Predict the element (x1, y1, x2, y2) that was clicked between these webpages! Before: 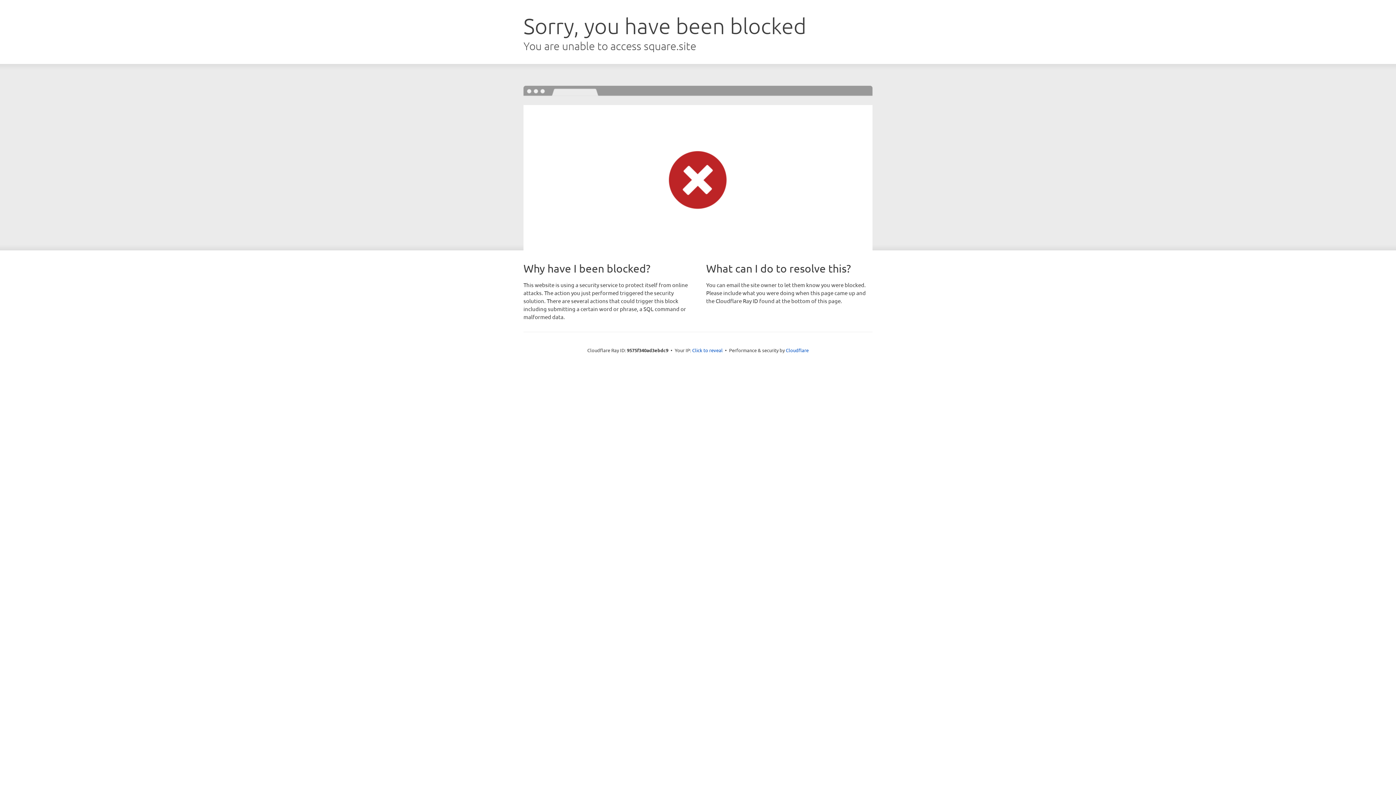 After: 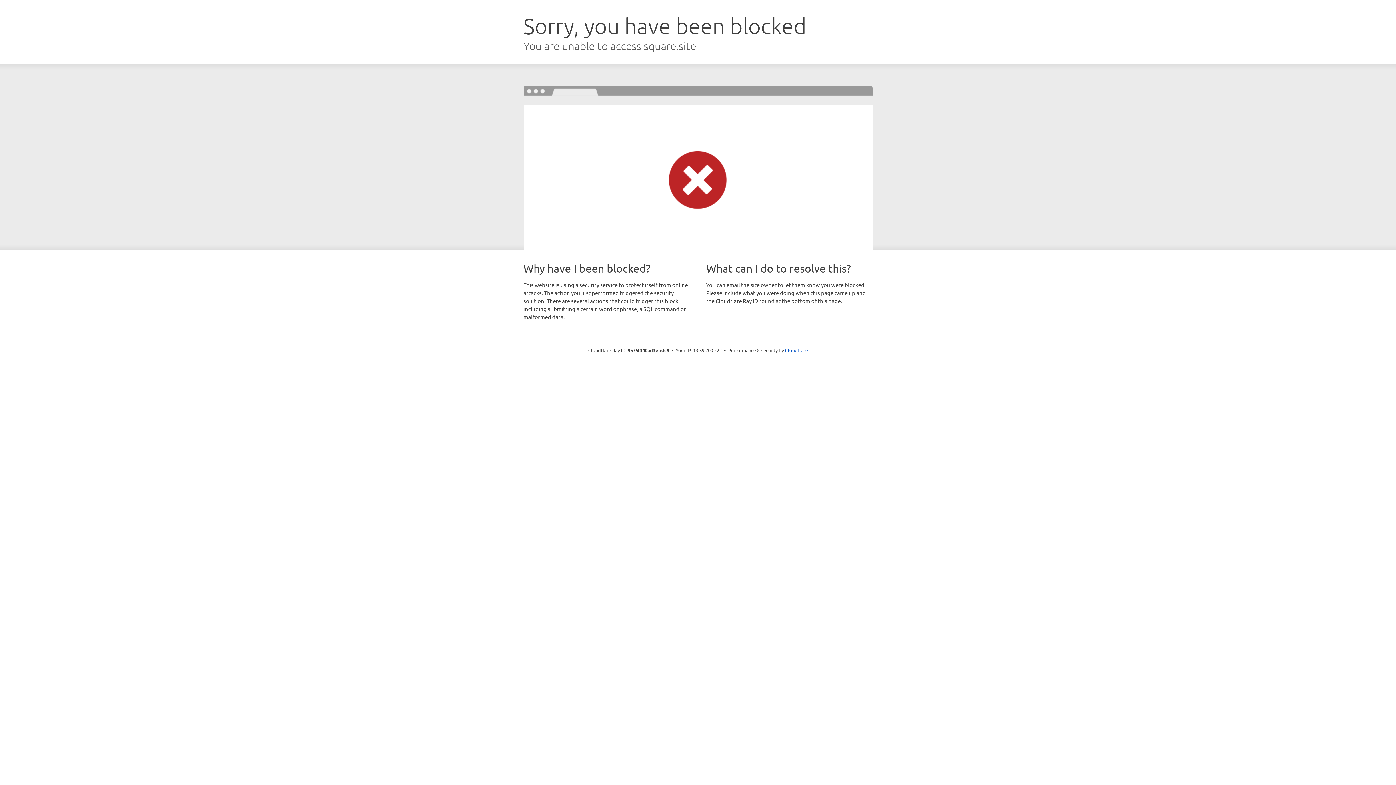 Action: label: Click to reveal bbox: (692, 346, 722, 353)